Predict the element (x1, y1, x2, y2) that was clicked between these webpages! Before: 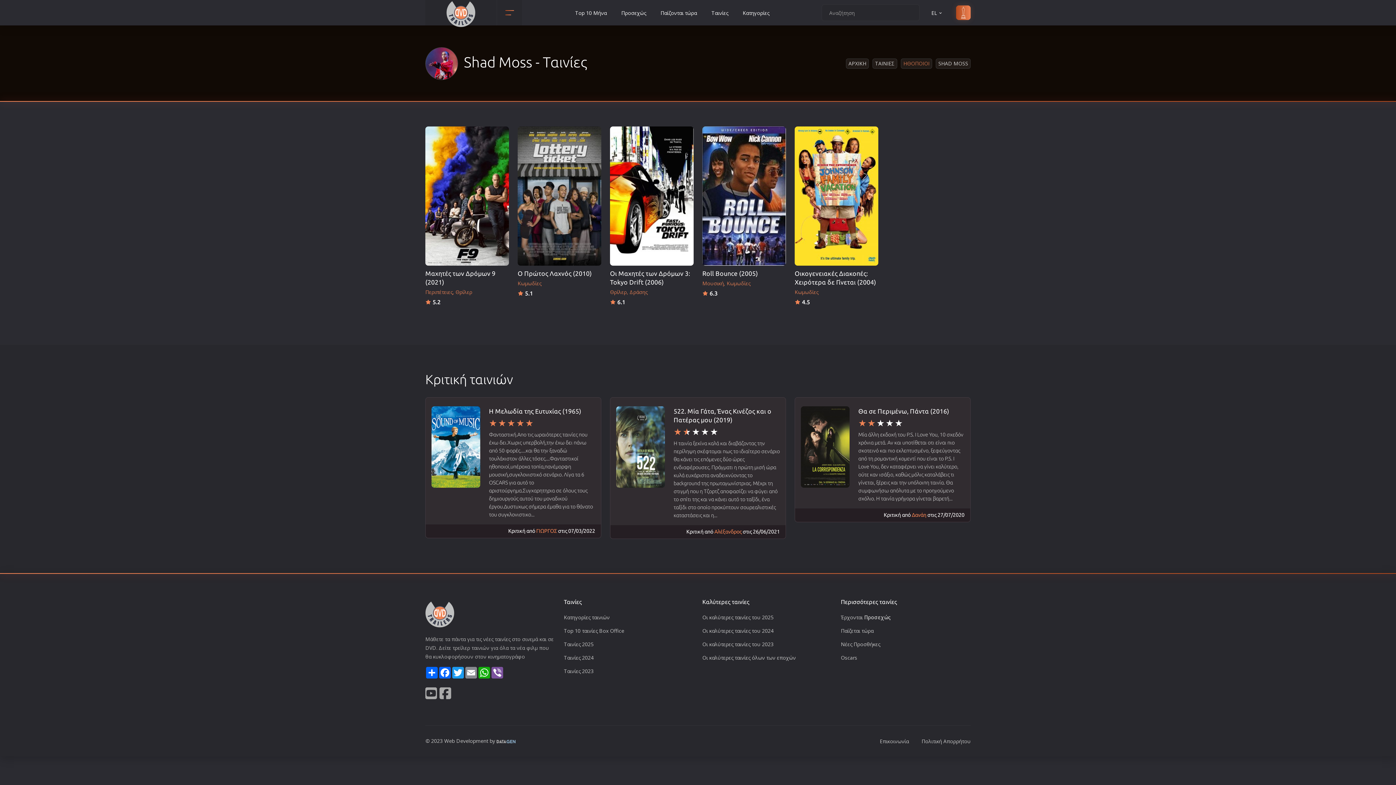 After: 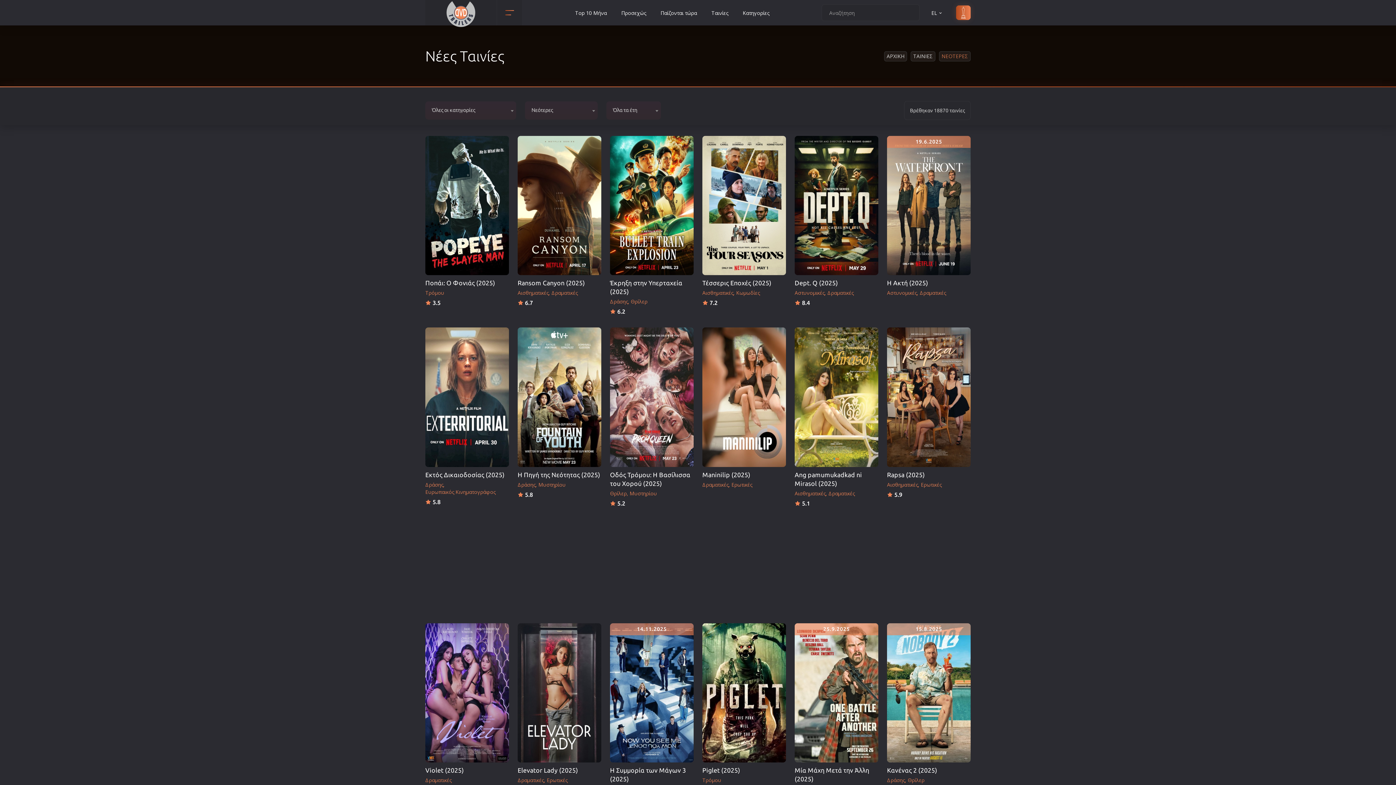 Action: label: ΤΑΙΝΙΕΣ bbox: (875, 60, 894, 66)